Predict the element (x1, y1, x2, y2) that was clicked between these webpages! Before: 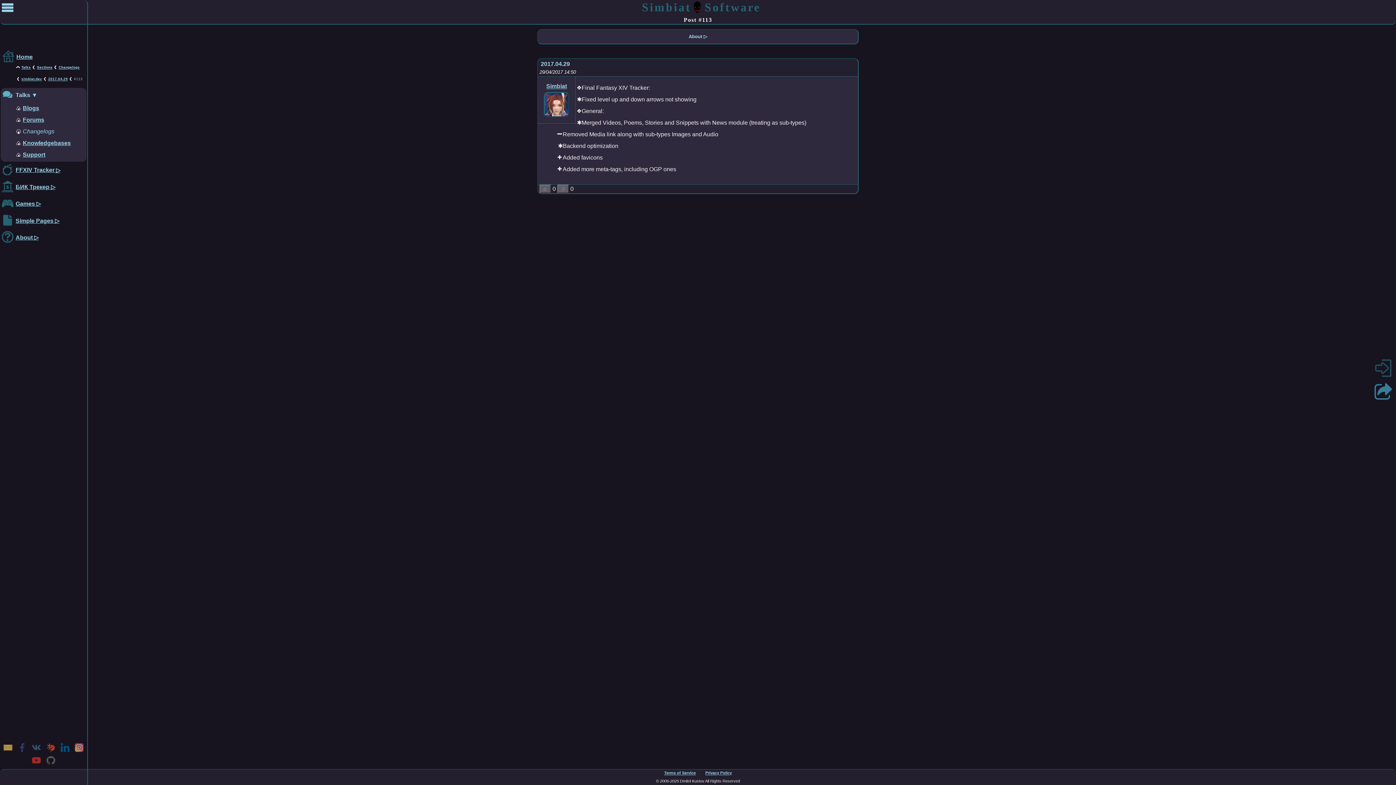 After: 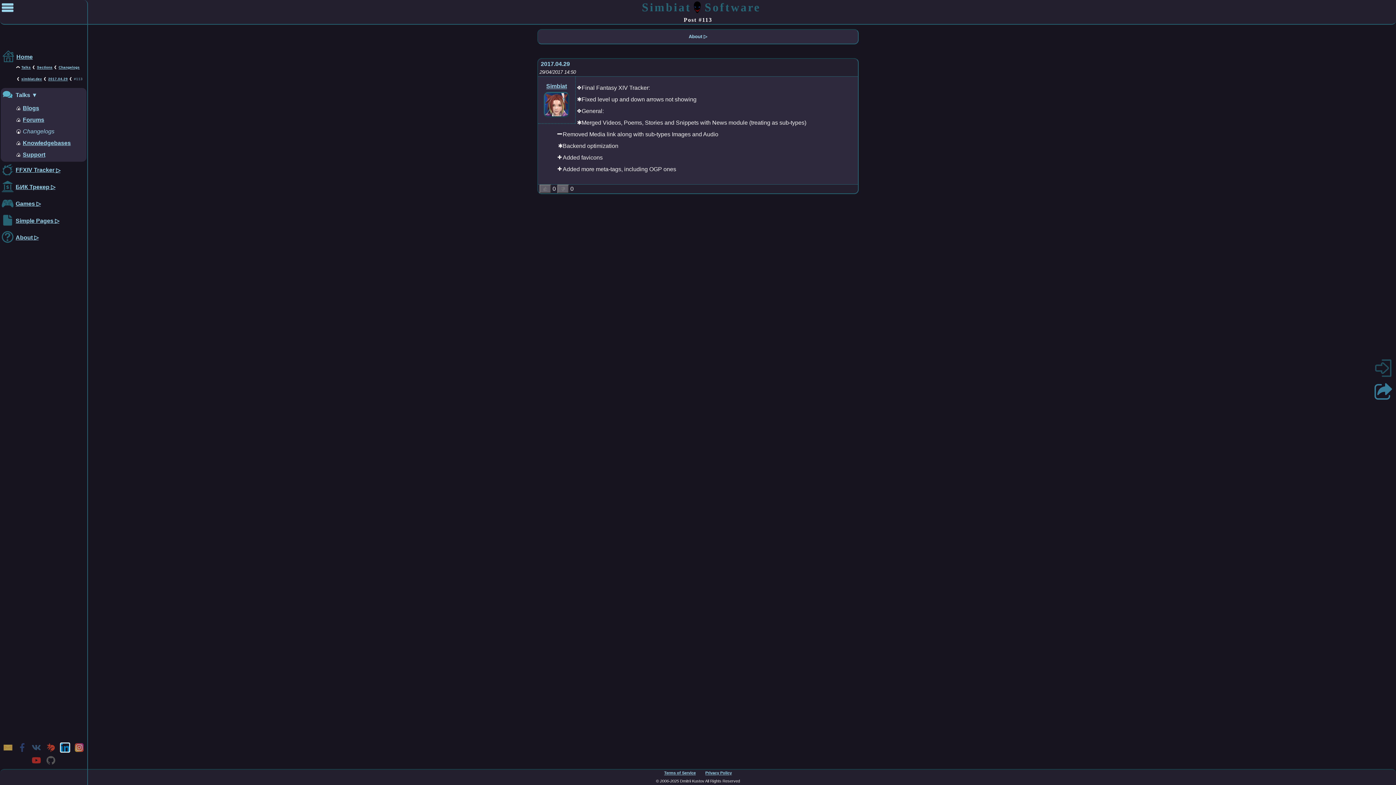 Action: bbox: (57, 742, 72, 755)